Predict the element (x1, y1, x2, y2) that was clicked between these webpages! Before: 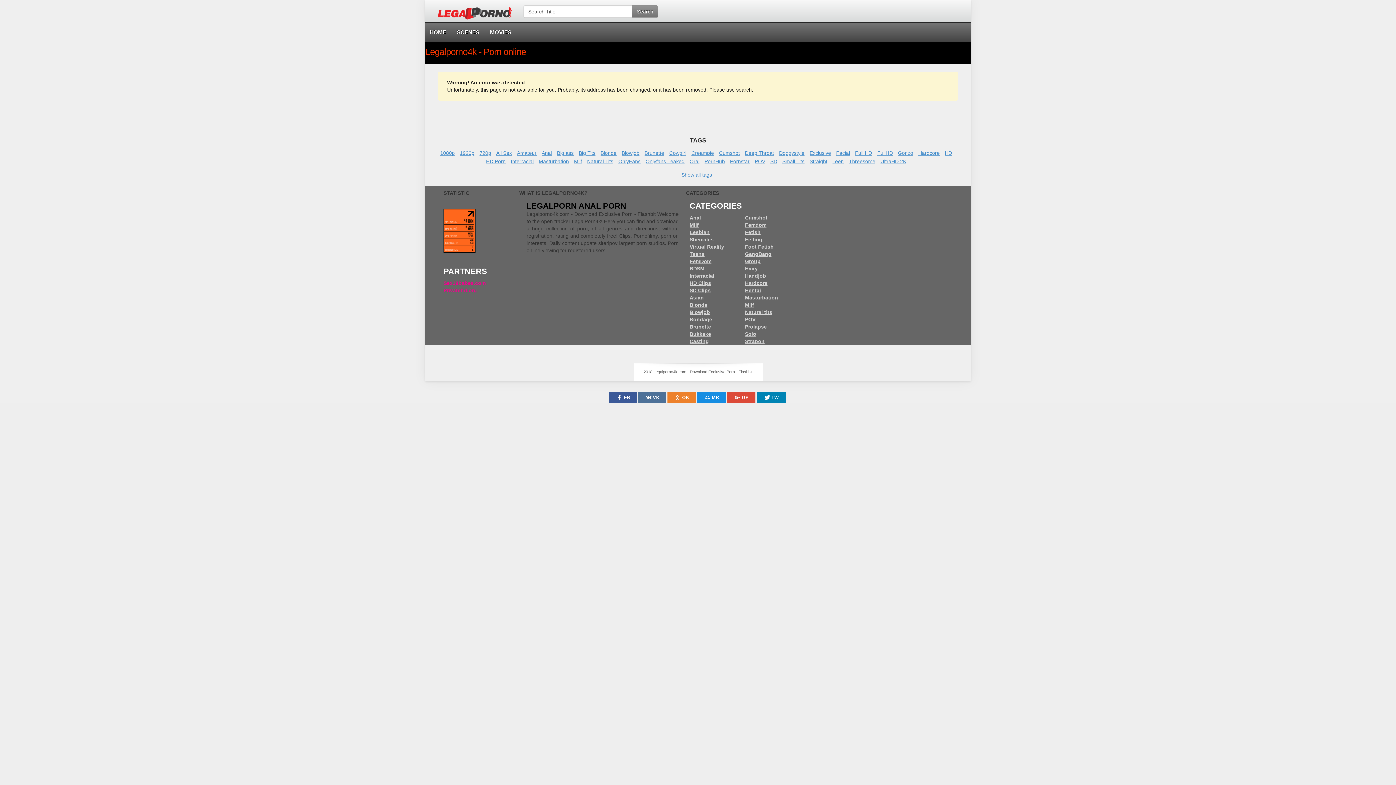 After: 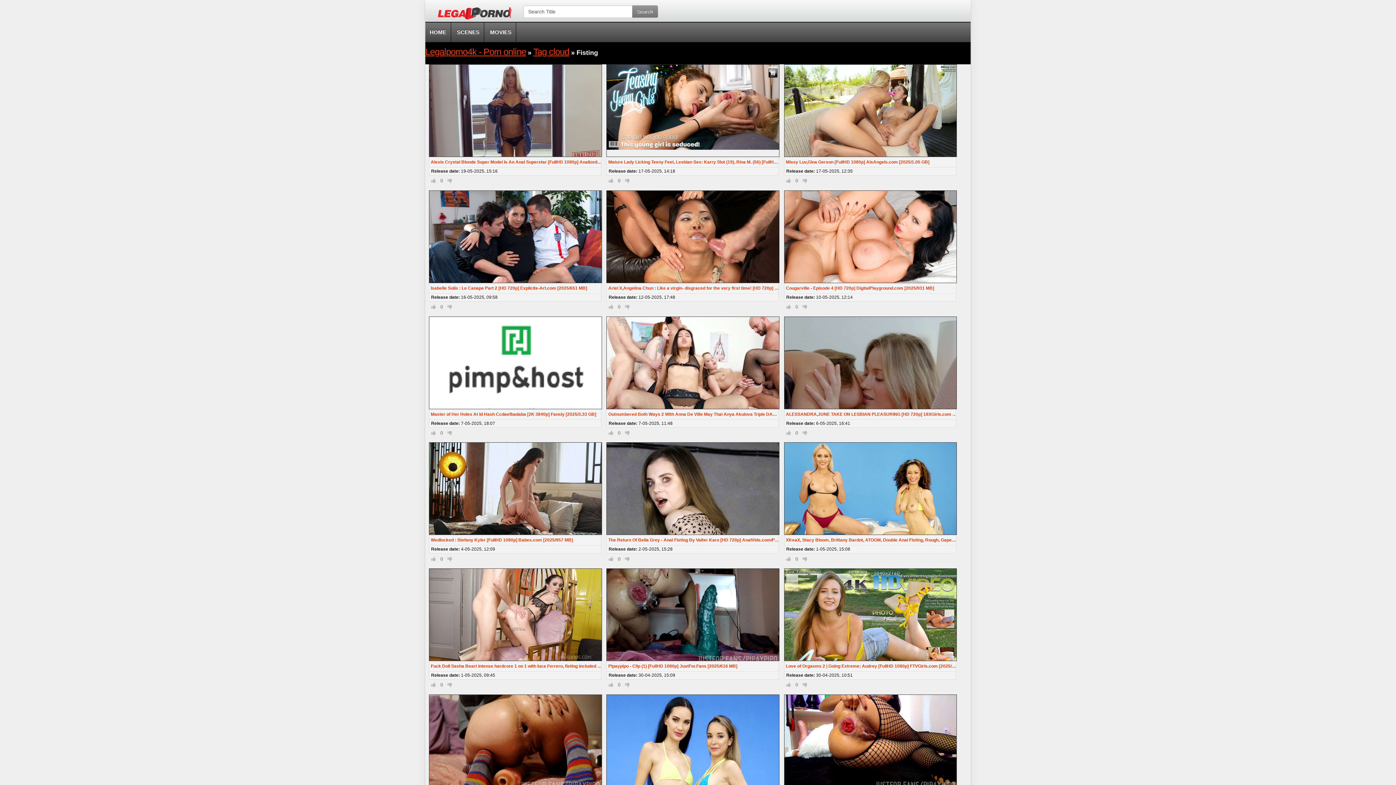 Action: bbox: (745, 236, 762, 242) label: Fisting